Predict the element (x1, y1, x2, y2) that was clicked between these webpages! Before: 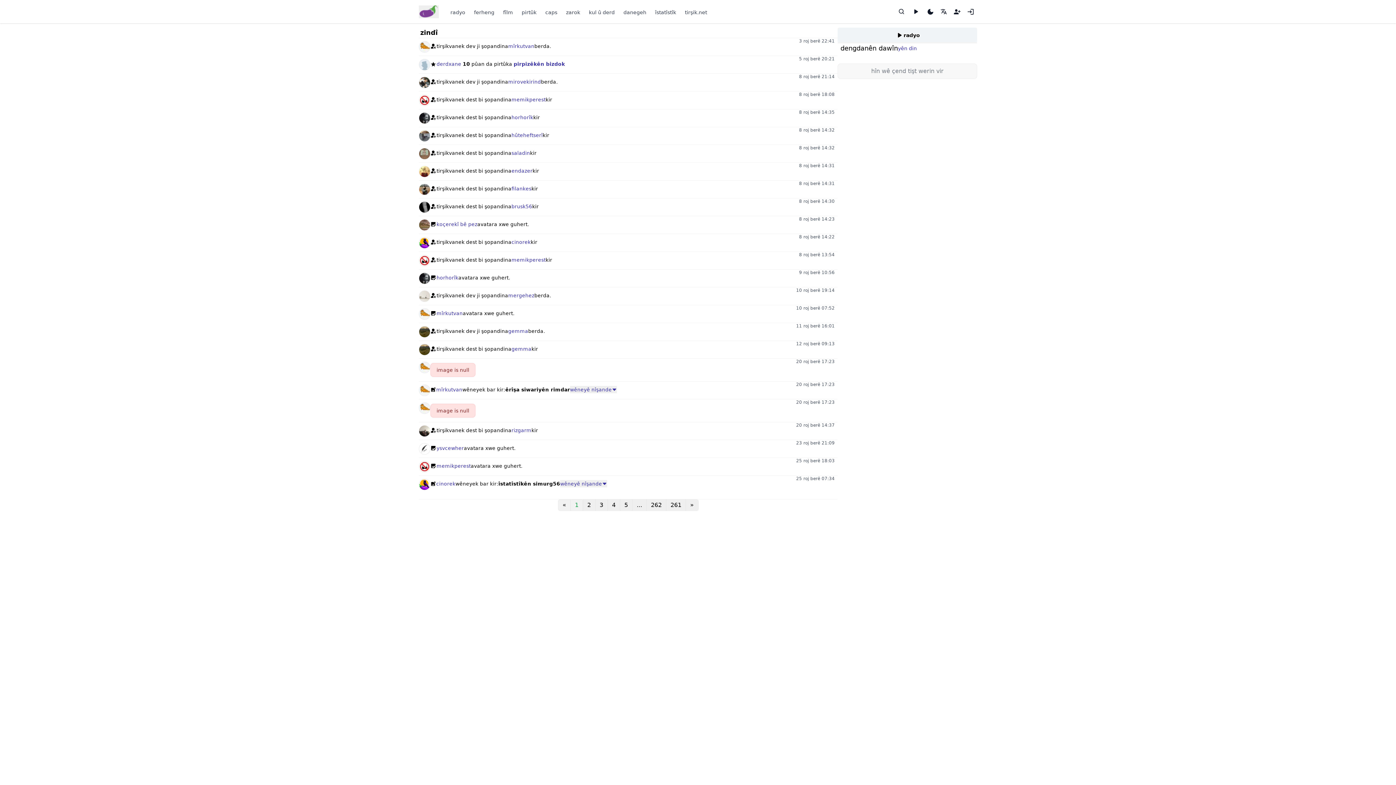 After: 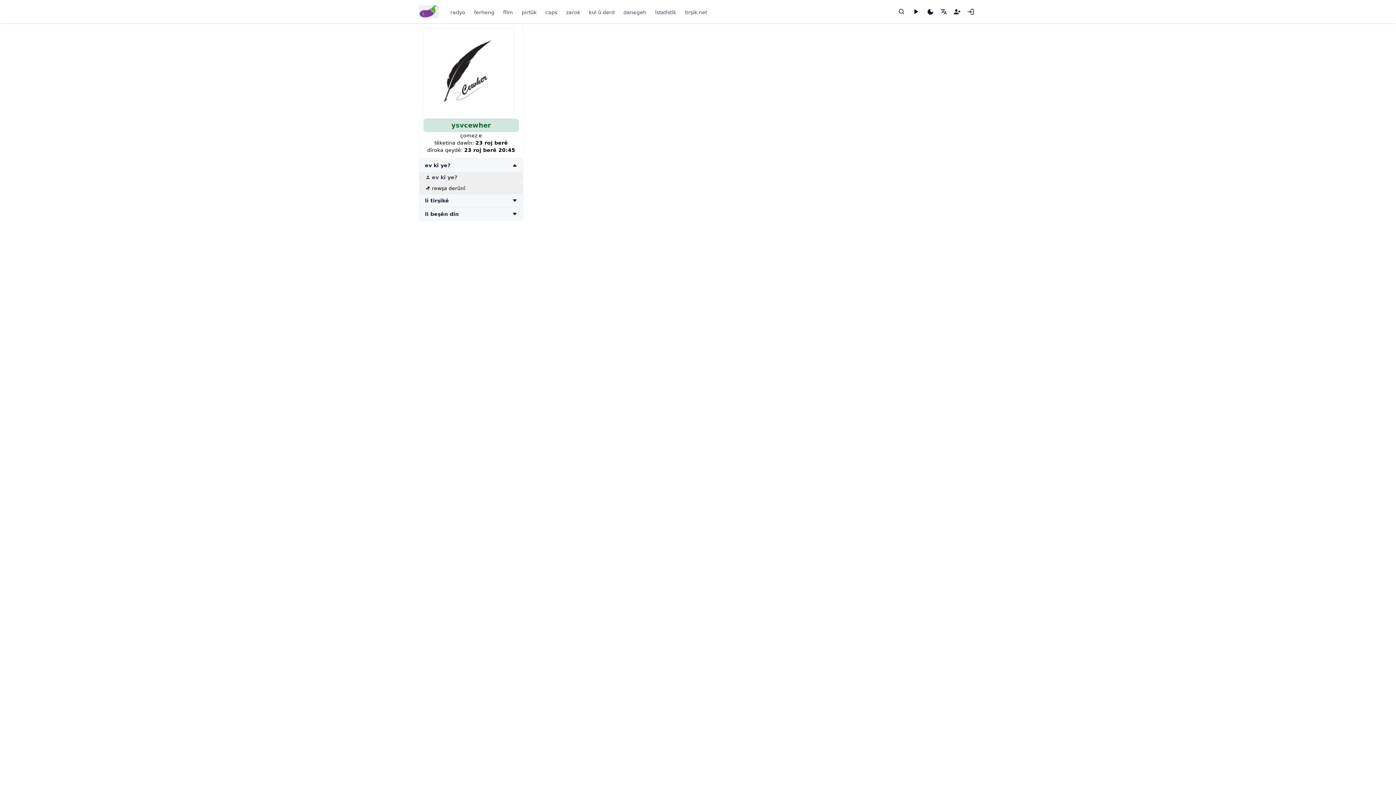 Action: label: ysvcewher bbox: (436, 444, 464, 452)